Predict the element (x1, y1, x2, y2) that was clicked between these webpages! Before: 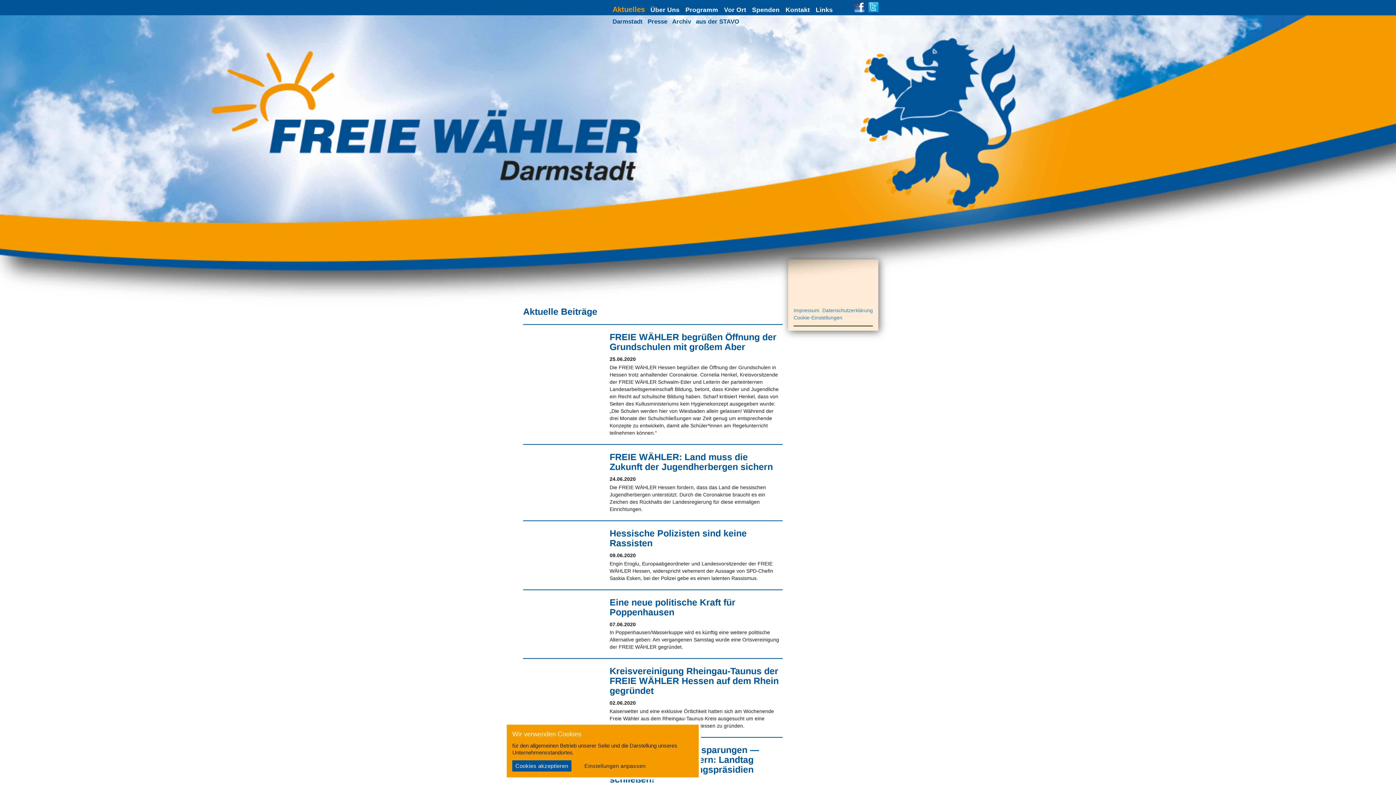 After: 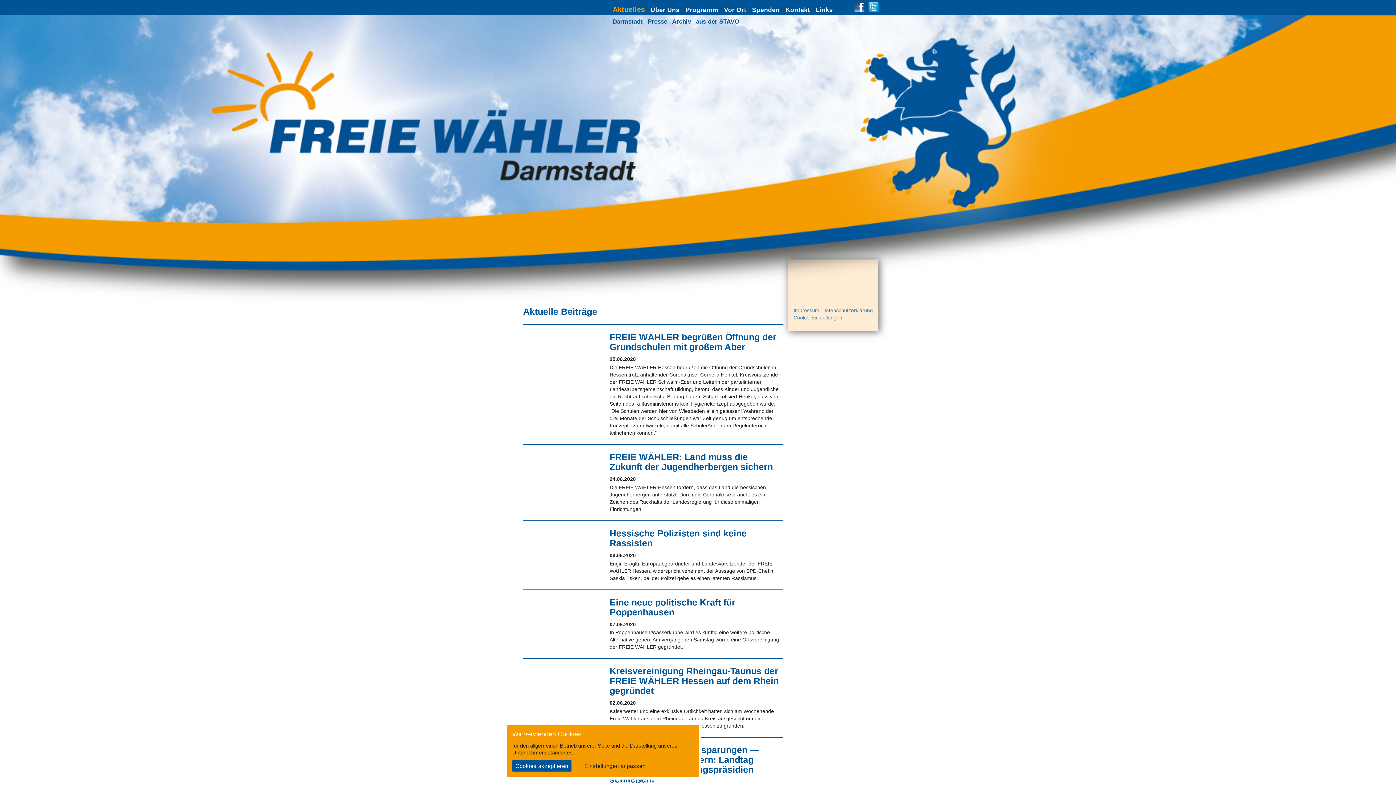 Action: bbox: (868, 2, 878, 12)